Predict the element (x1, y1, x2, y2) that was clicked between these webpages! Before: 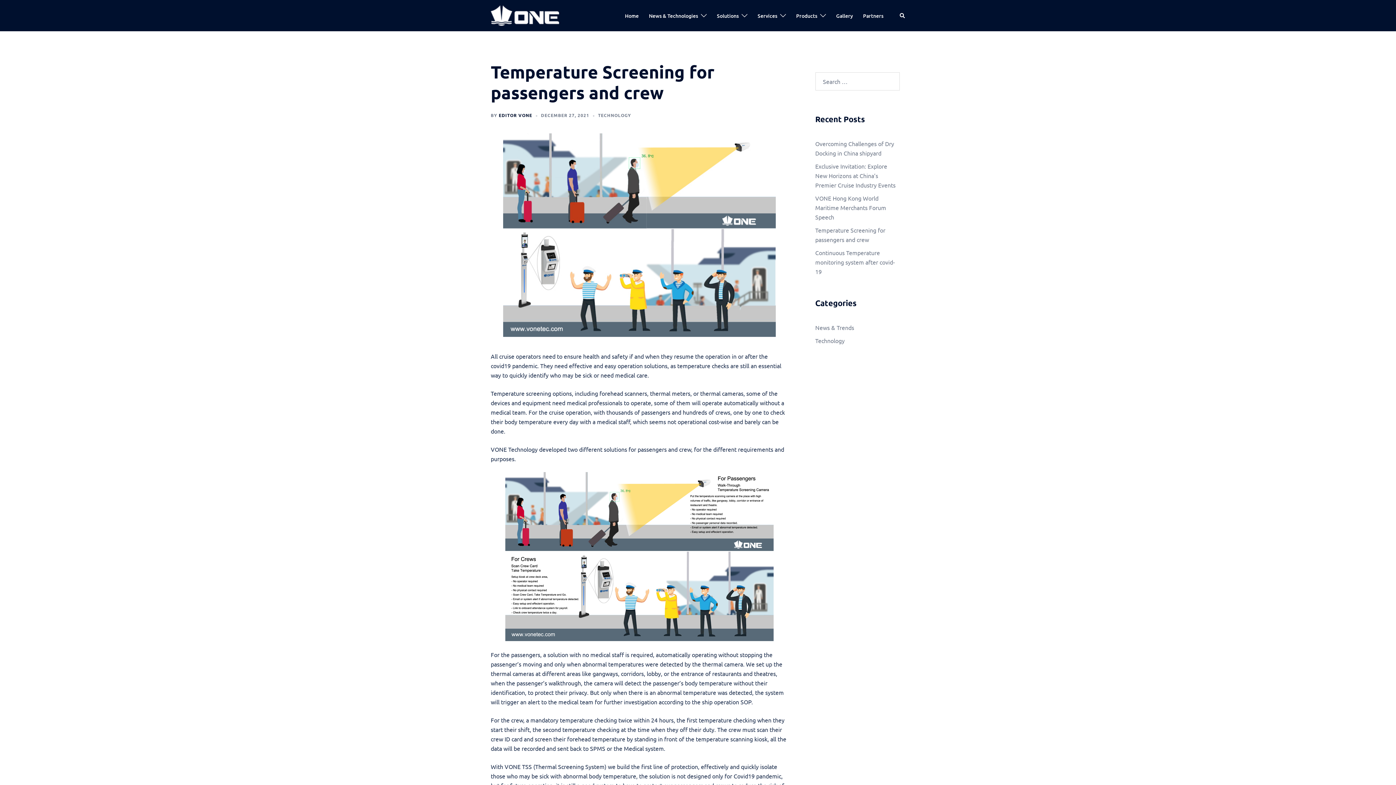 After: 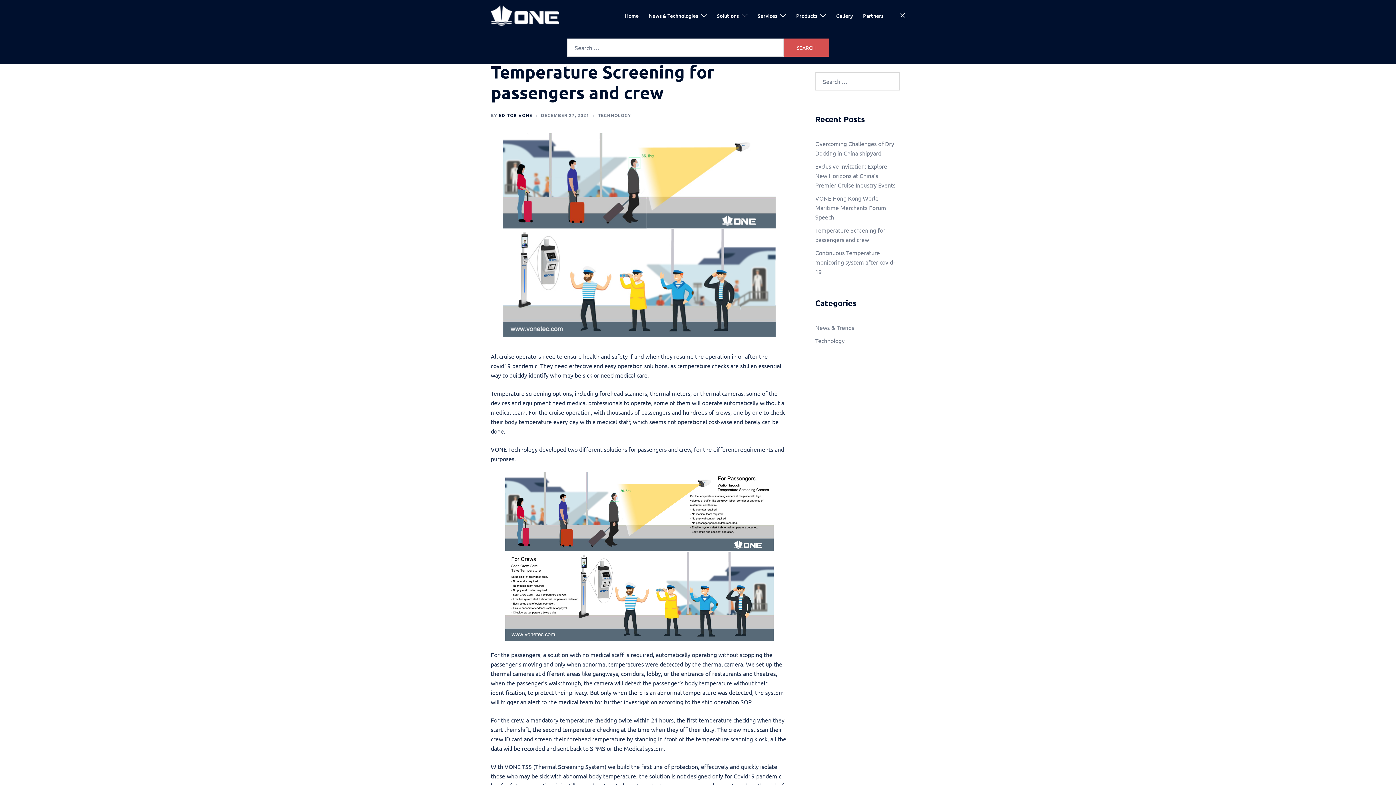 Action: label: Search bbox: (899, 12, 905, 18)